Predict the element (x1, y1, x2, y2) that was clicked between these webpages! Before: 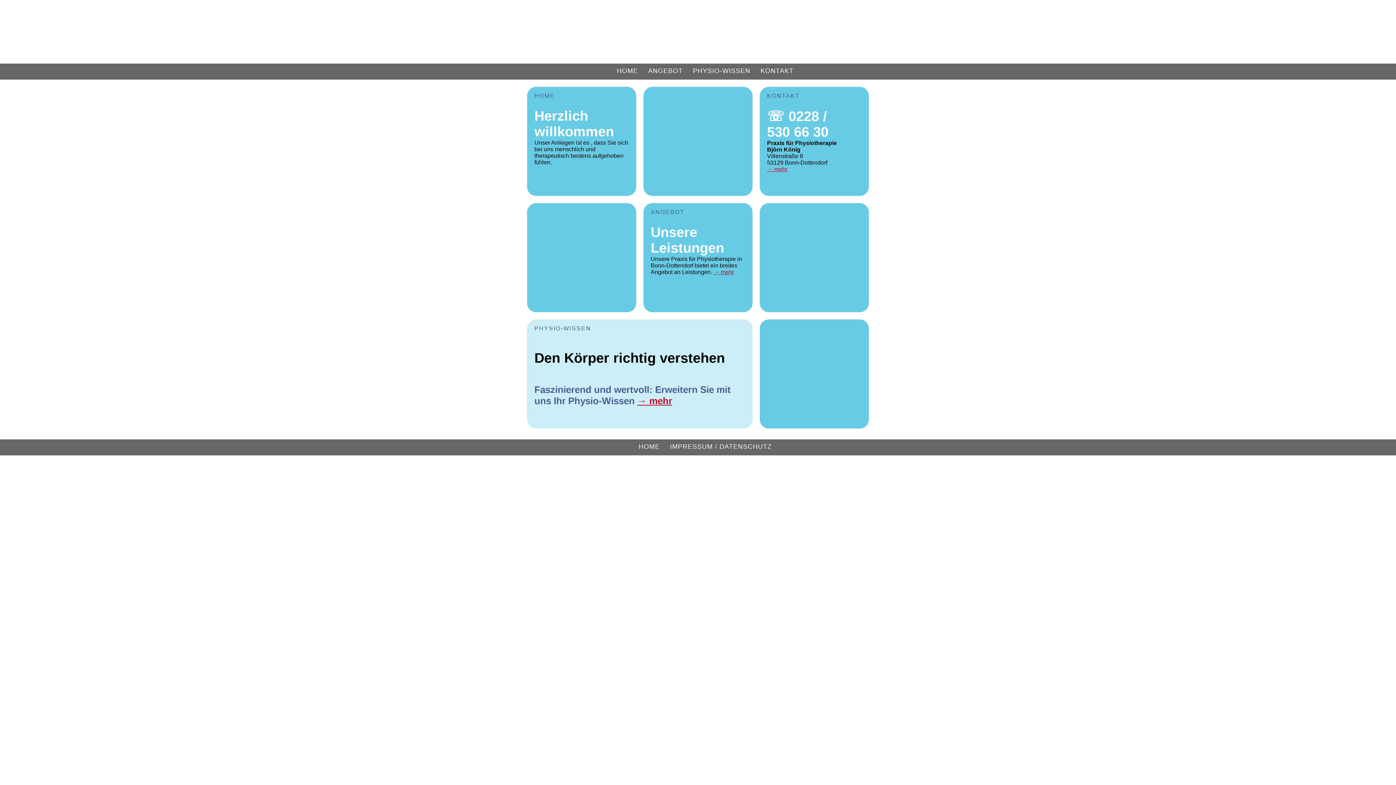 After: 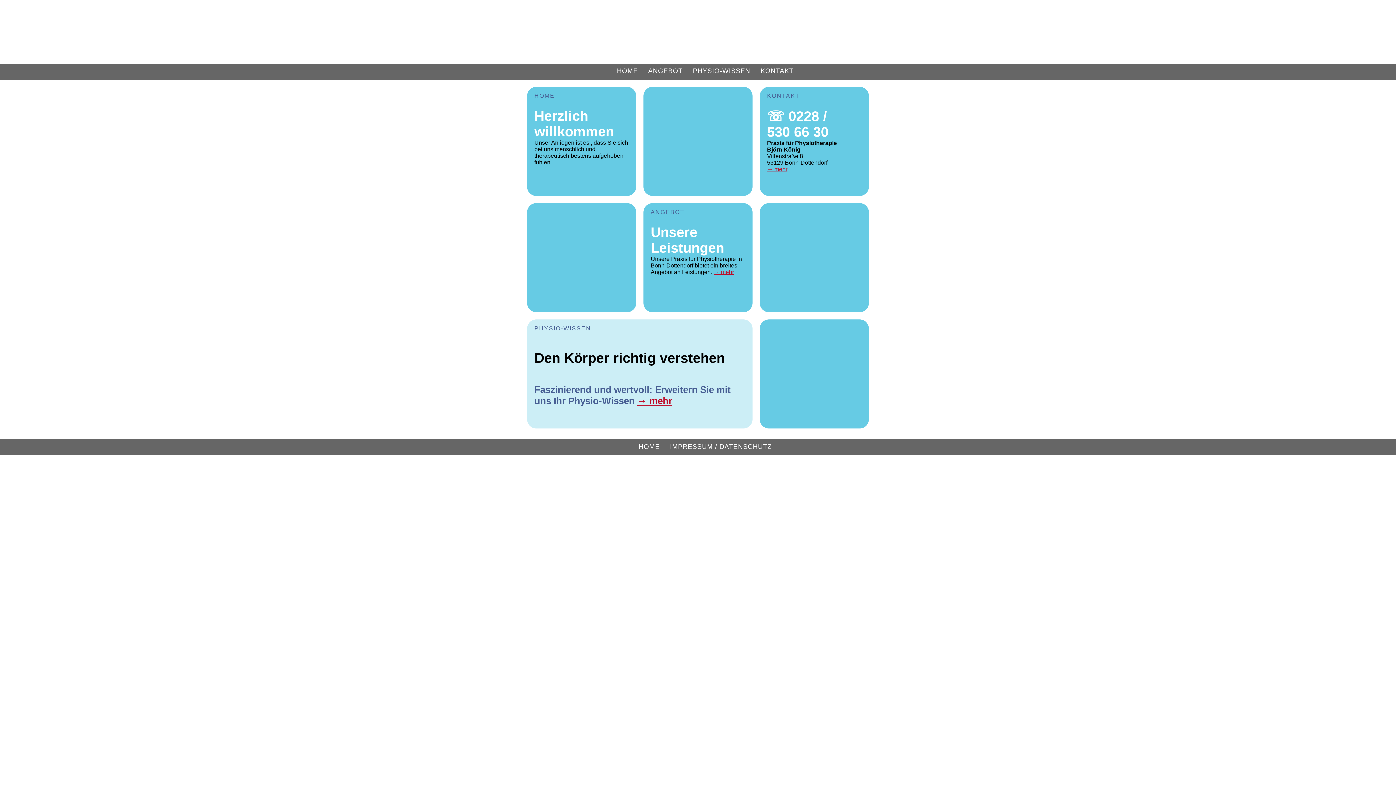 Action: bbox: (638, 443, 660, 450) label: HOME